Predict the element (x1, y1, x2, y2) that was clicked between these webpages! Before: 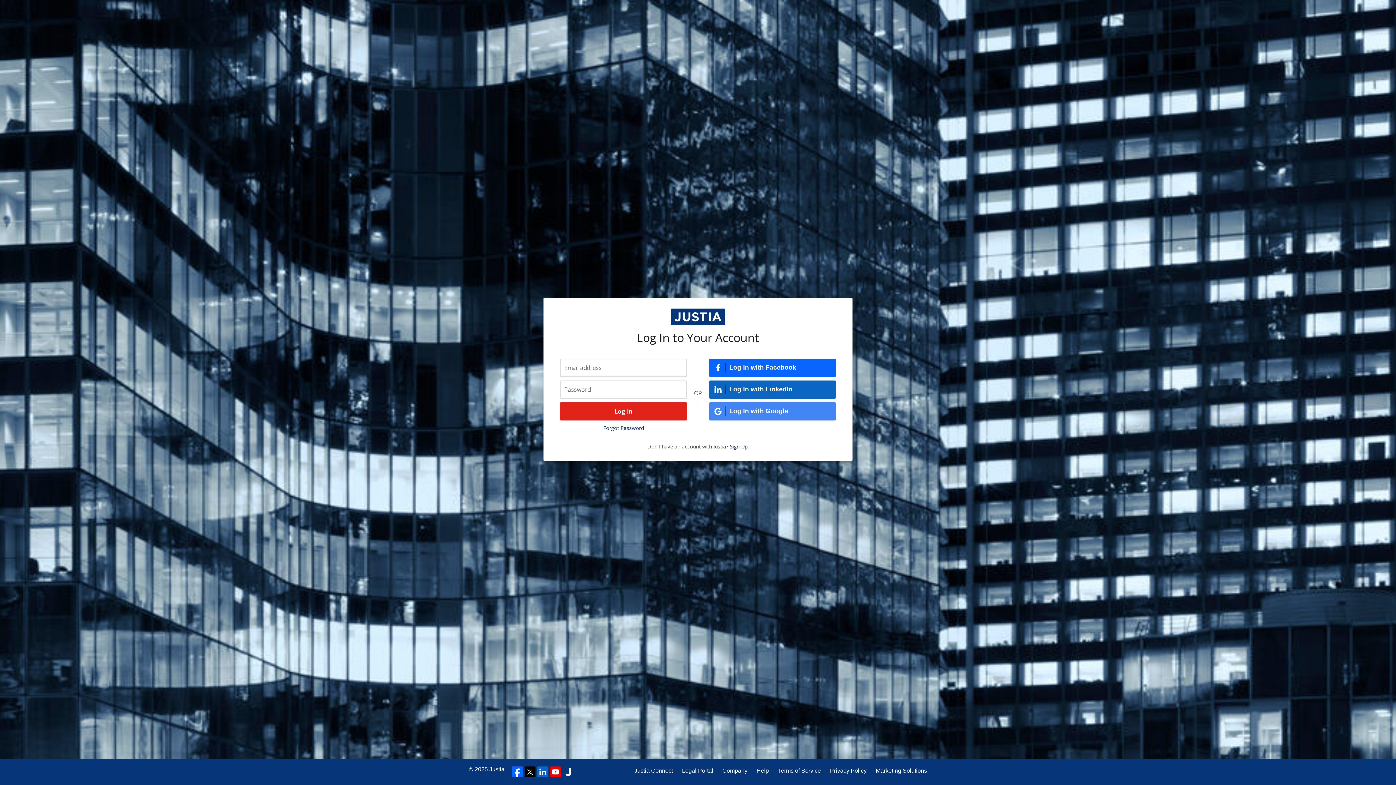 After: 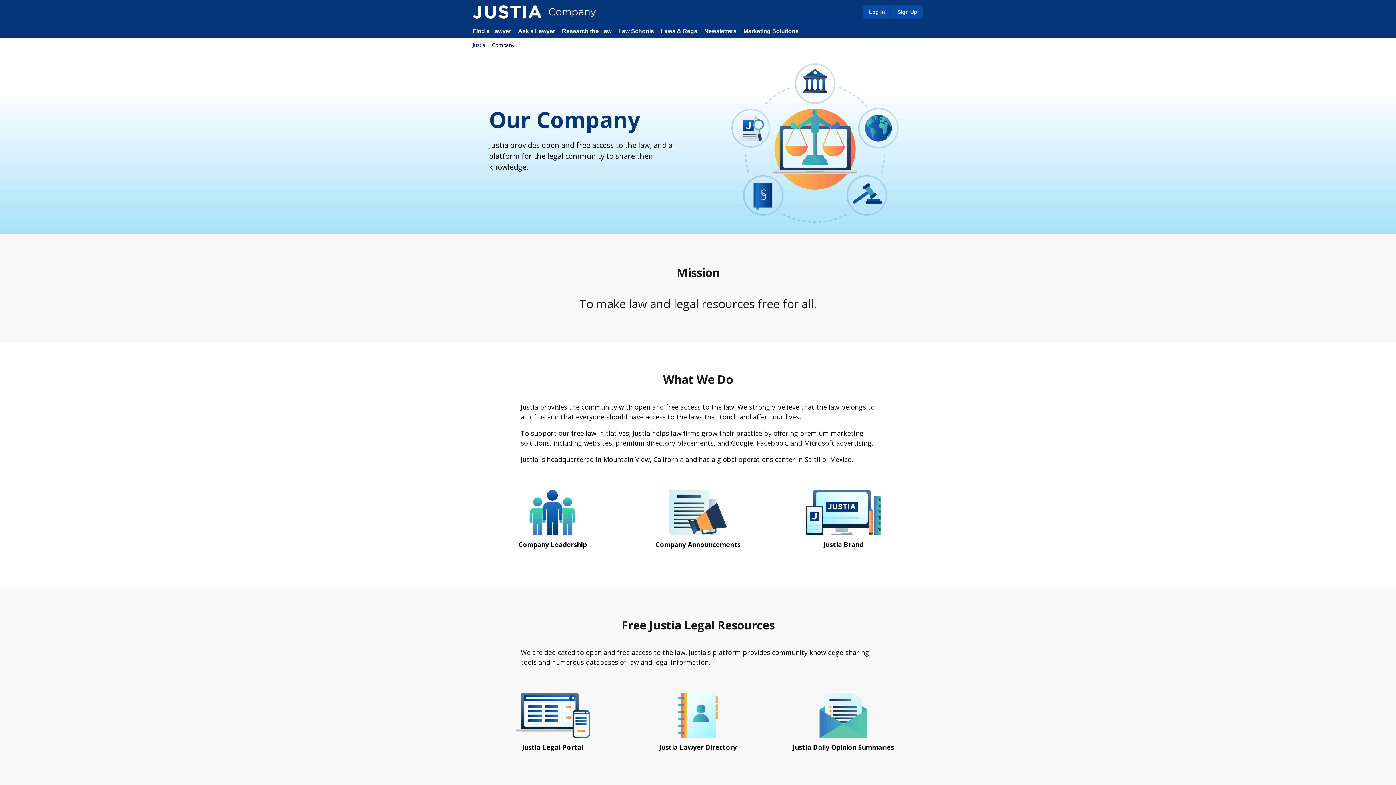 Action: bbox: (722, 766, 747, 775) label: Company